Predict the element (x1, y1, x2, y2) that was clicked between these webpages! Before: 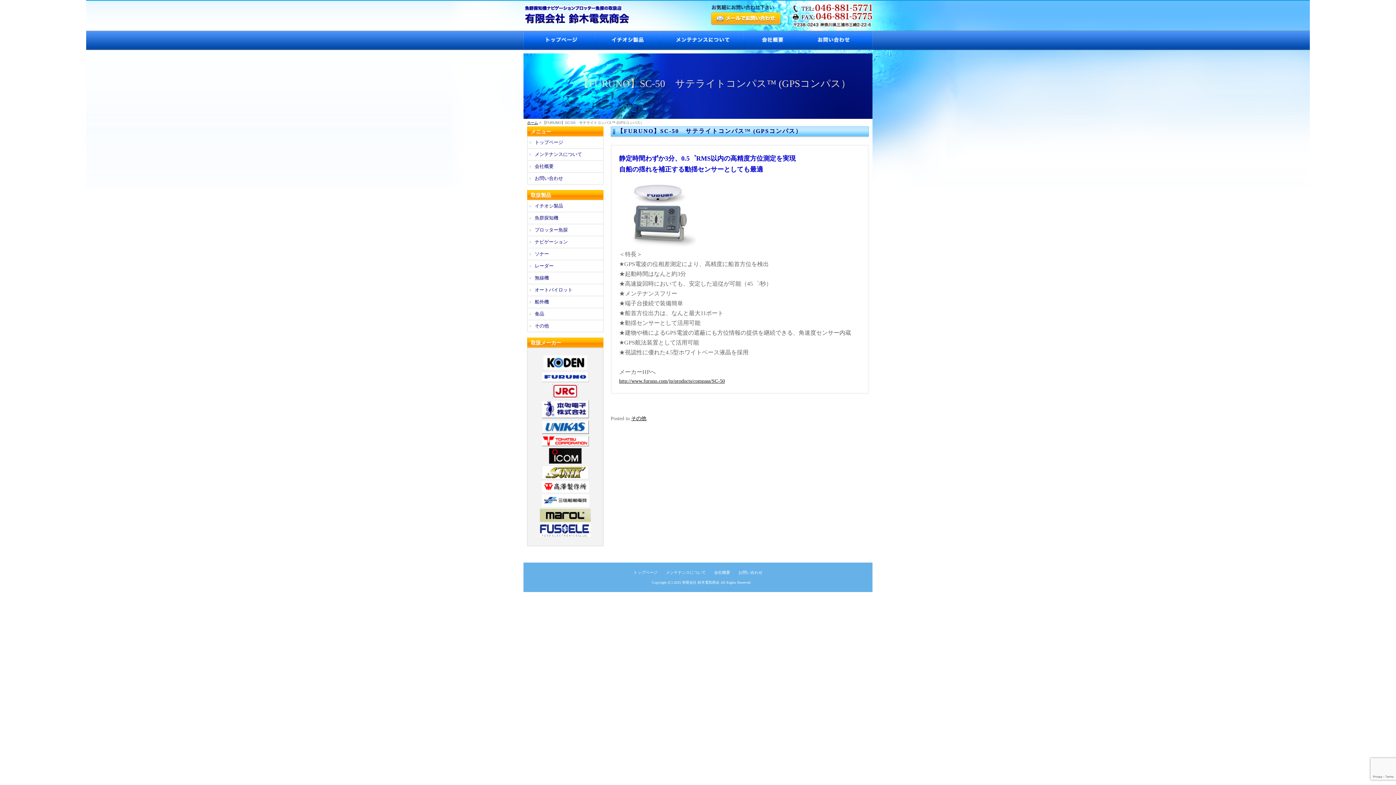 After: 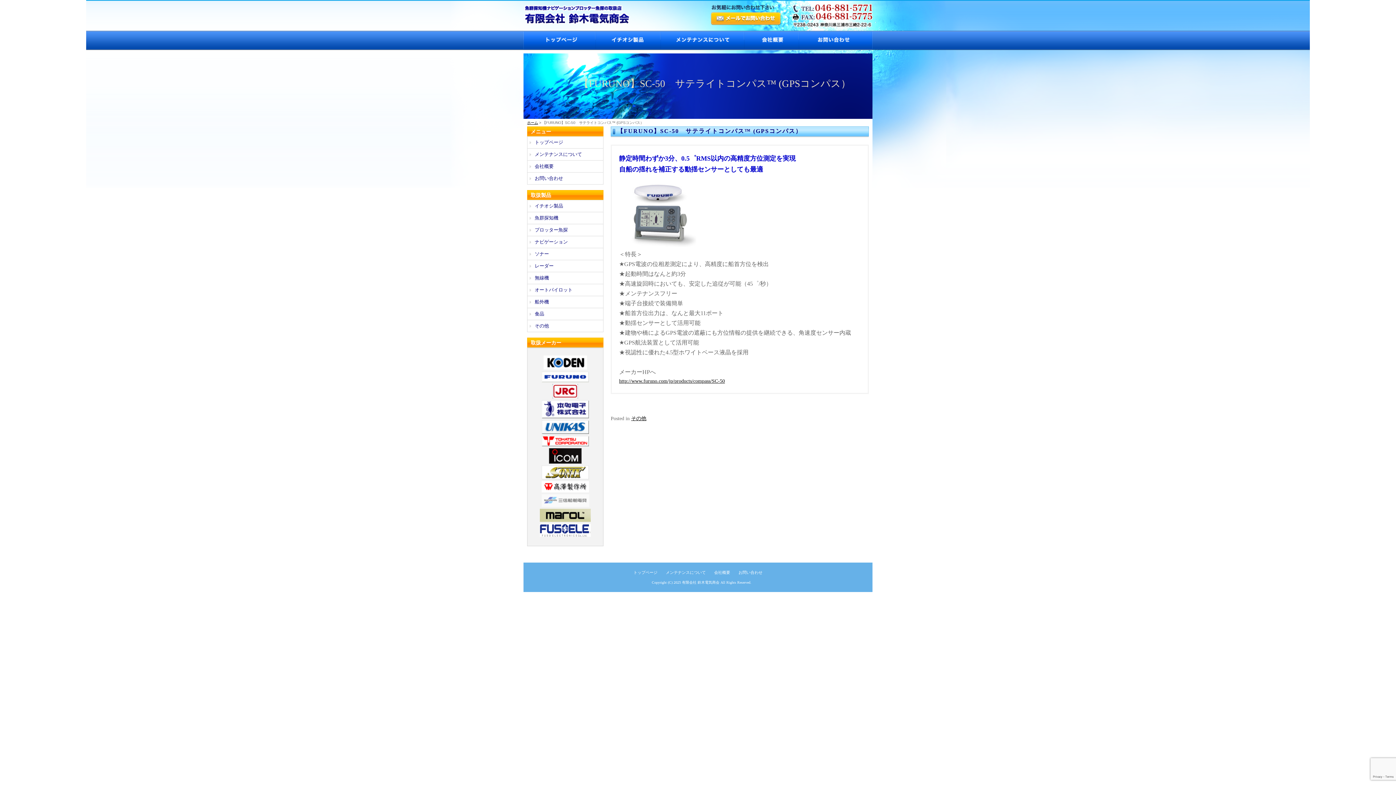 Action: bbox: (541, 502, 589, 508)